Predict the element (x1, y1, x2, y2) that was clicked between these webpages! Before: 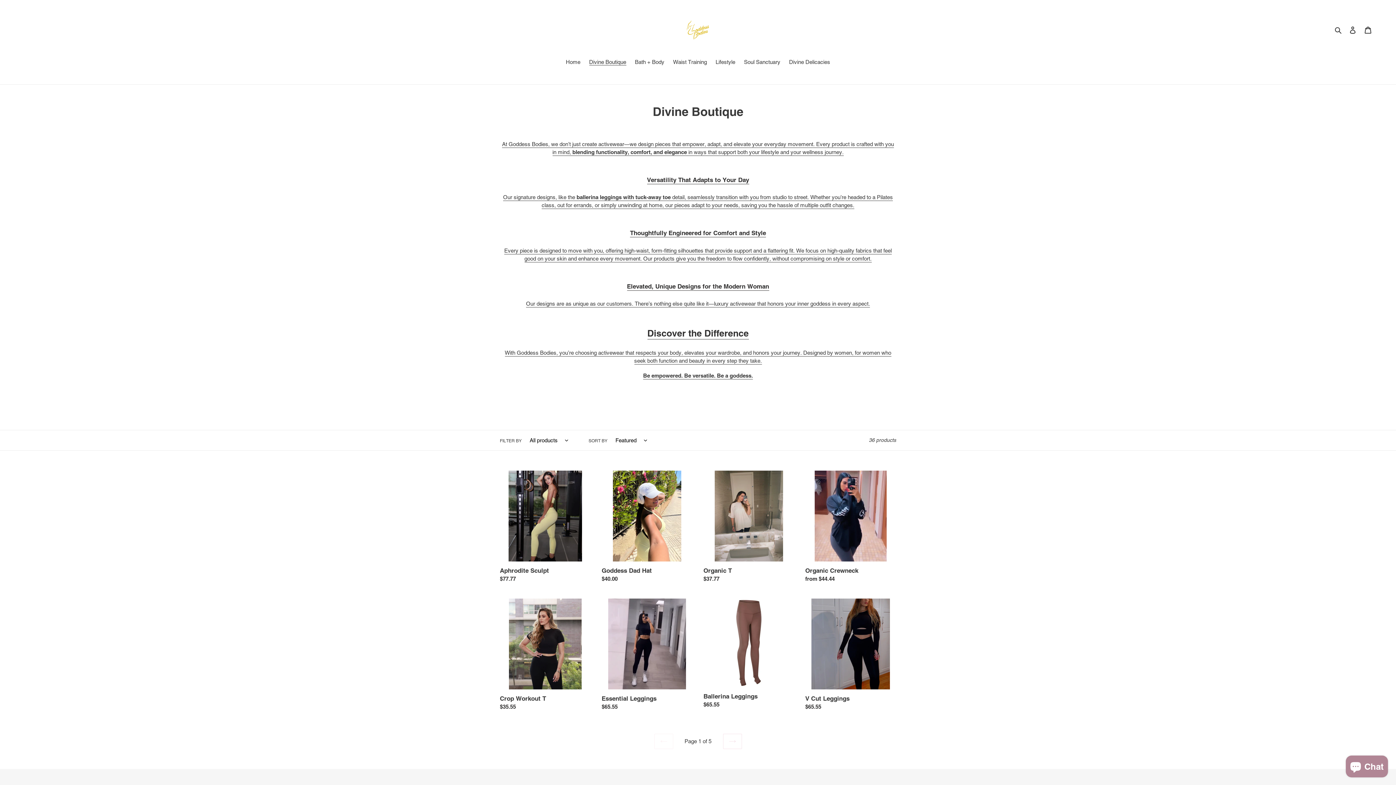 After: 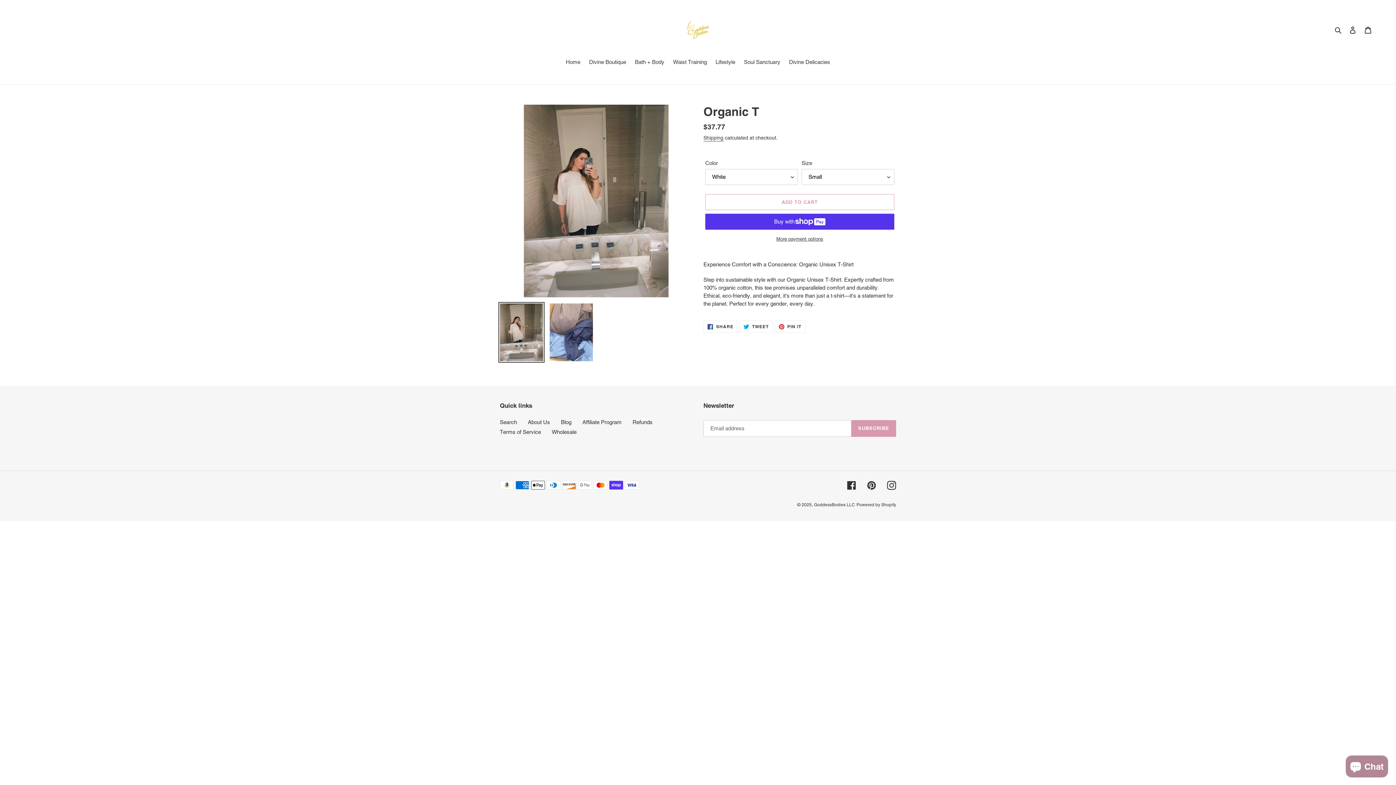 Action: label: Organic T bbox: (703, 471, 794, 586)